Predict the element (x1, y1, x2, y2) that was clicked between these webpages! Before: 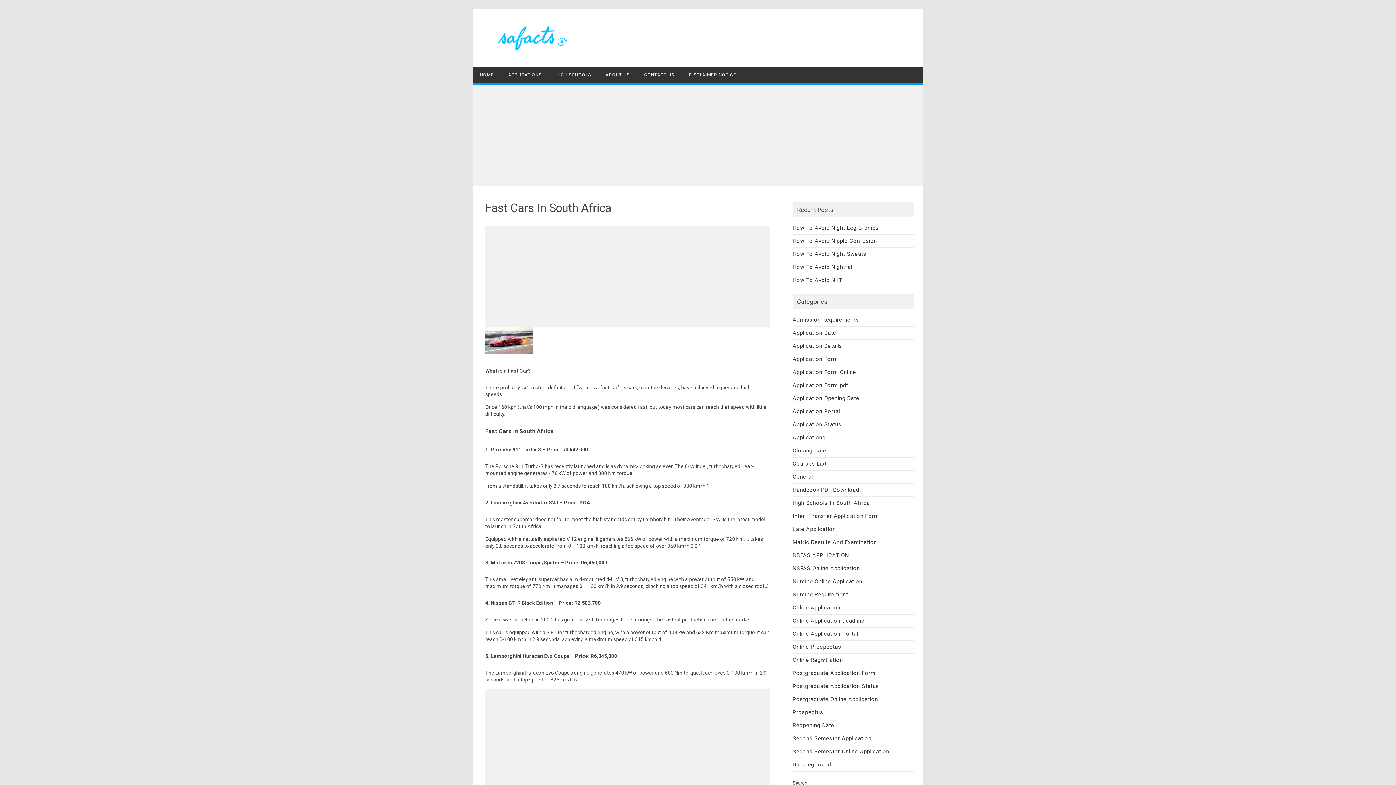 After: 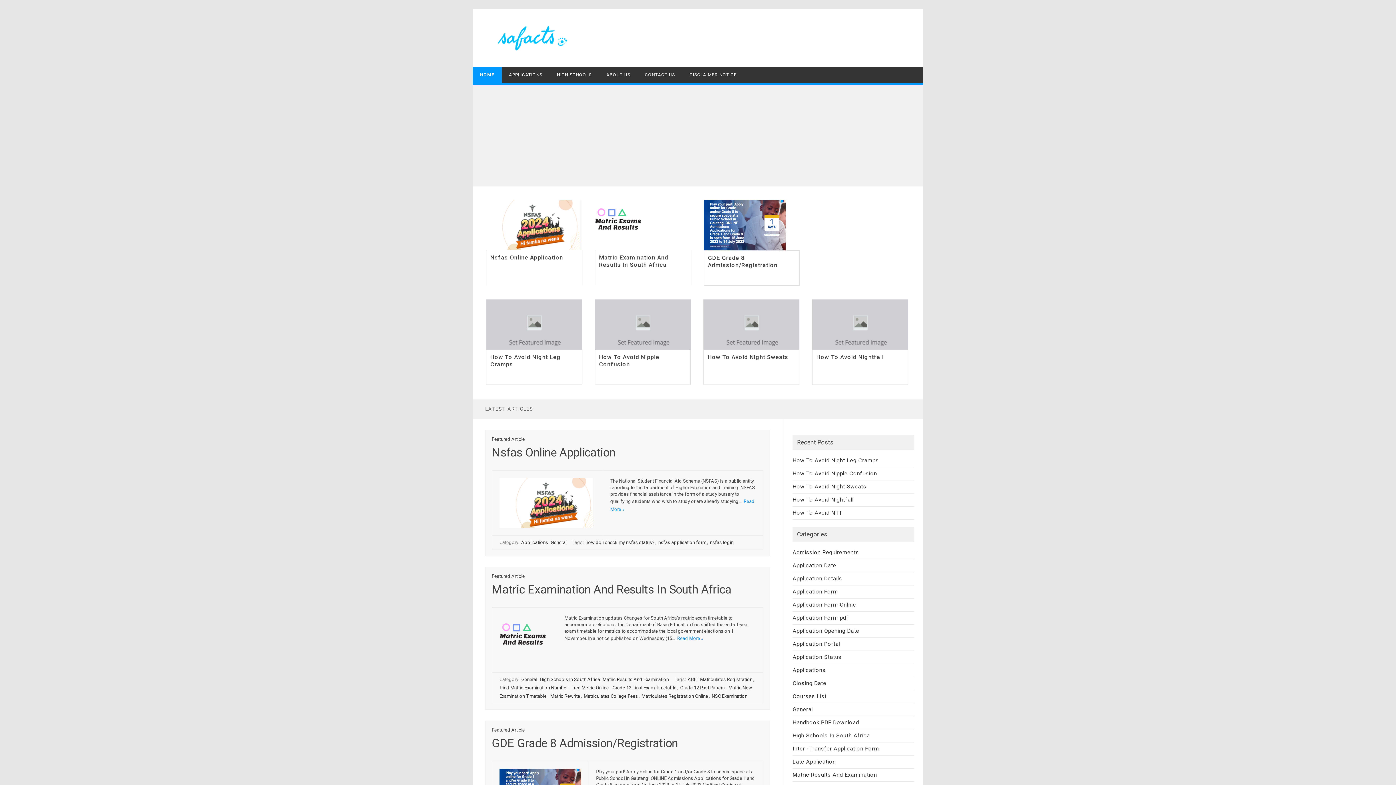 Action: bbox: (472, 66, 501, 82) label: HOME